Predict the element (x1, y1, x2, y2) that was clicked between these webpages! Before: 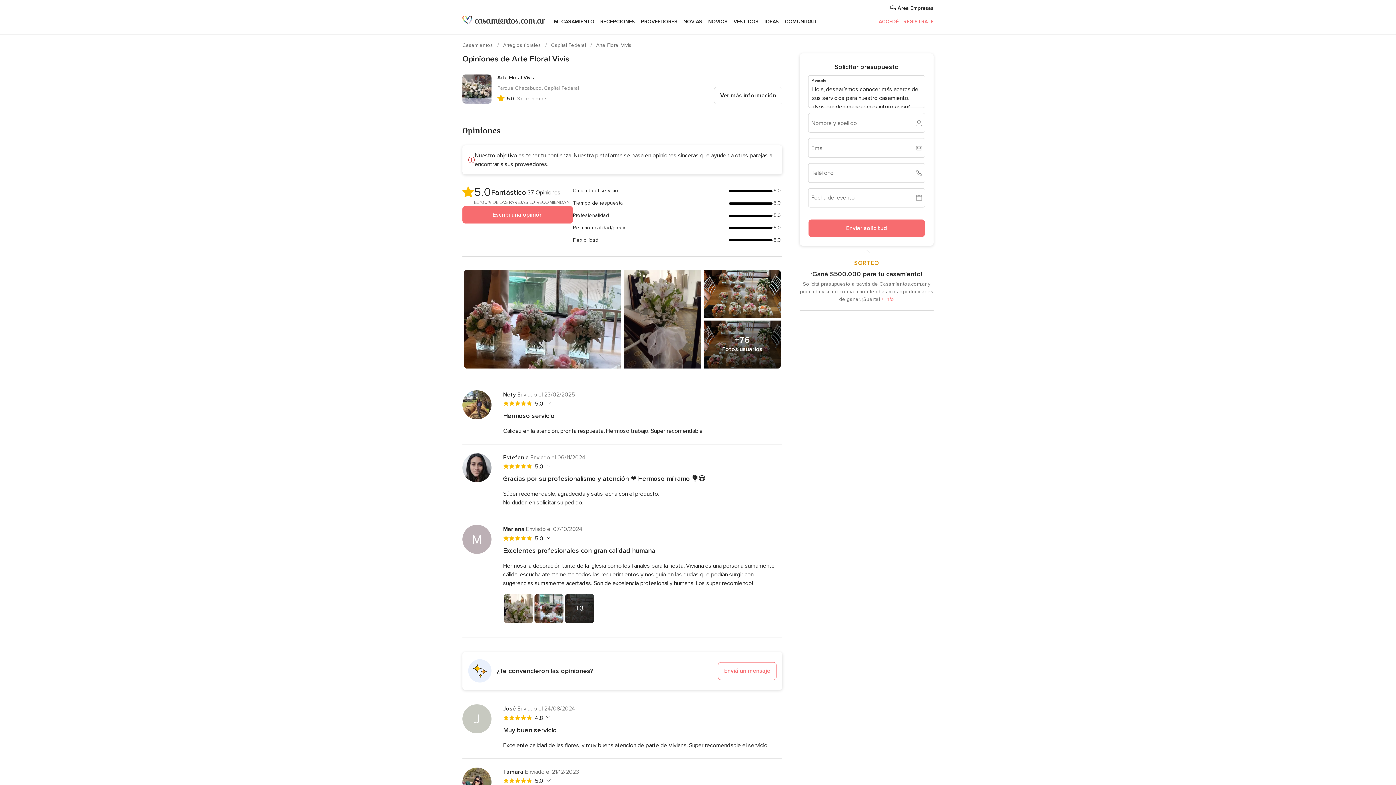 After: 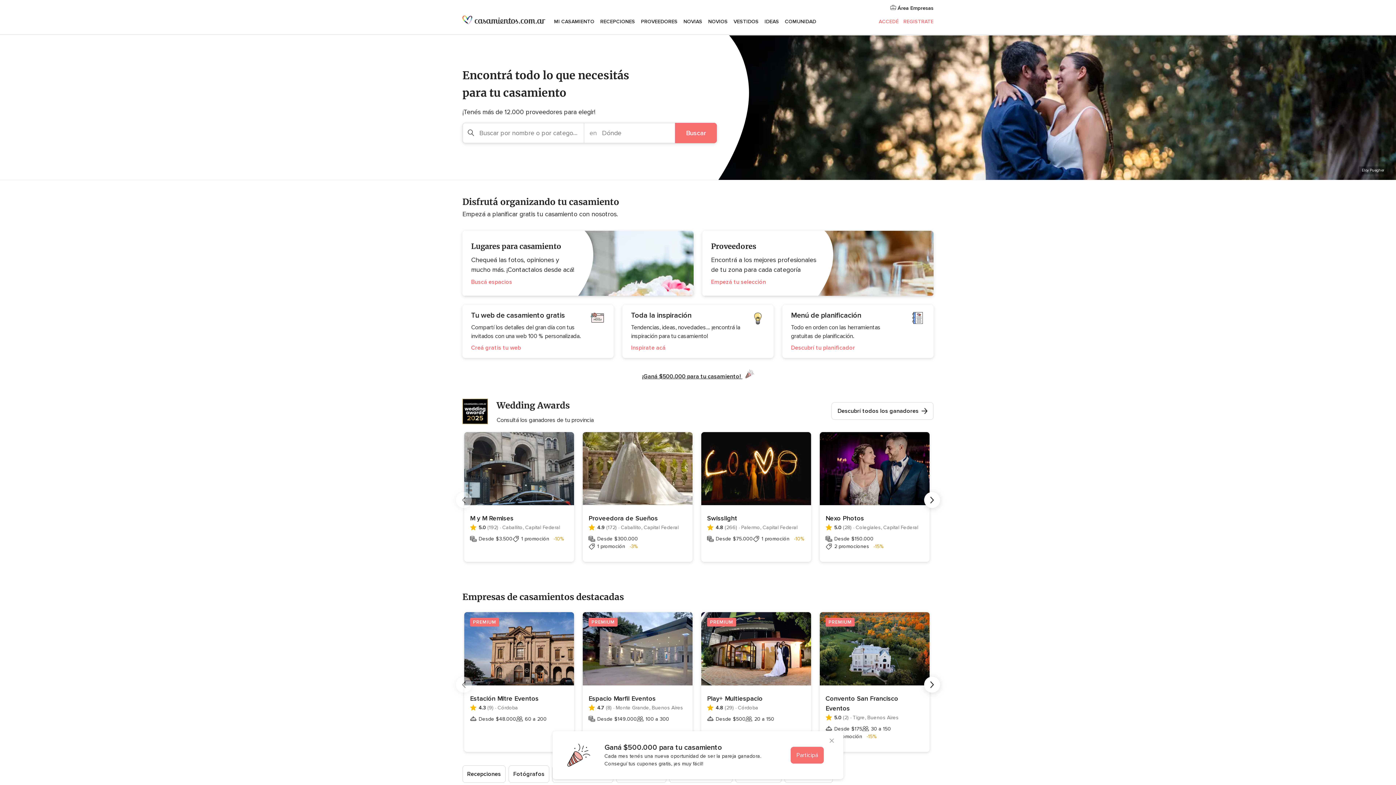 Action: label: Casamientos  bbox: (462, 42, 494, 48)